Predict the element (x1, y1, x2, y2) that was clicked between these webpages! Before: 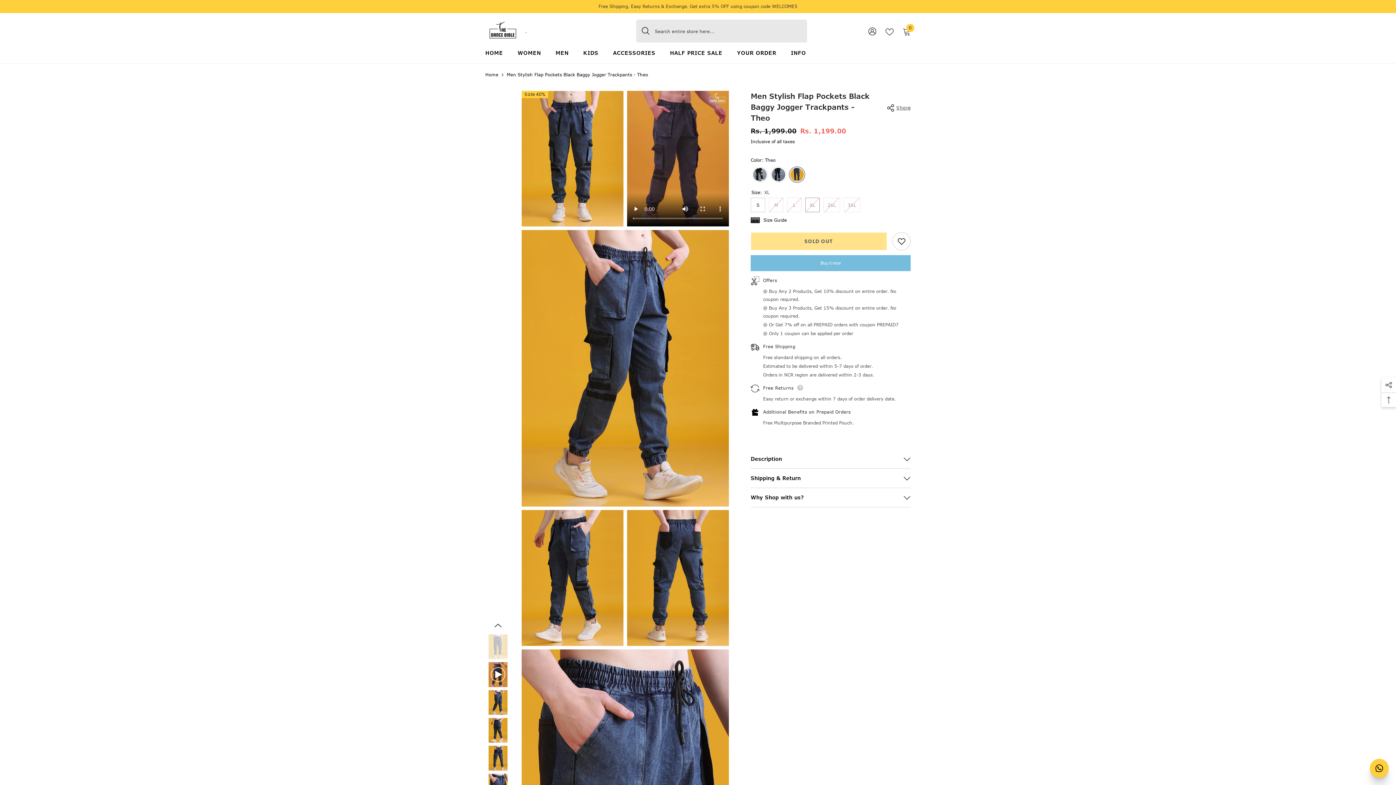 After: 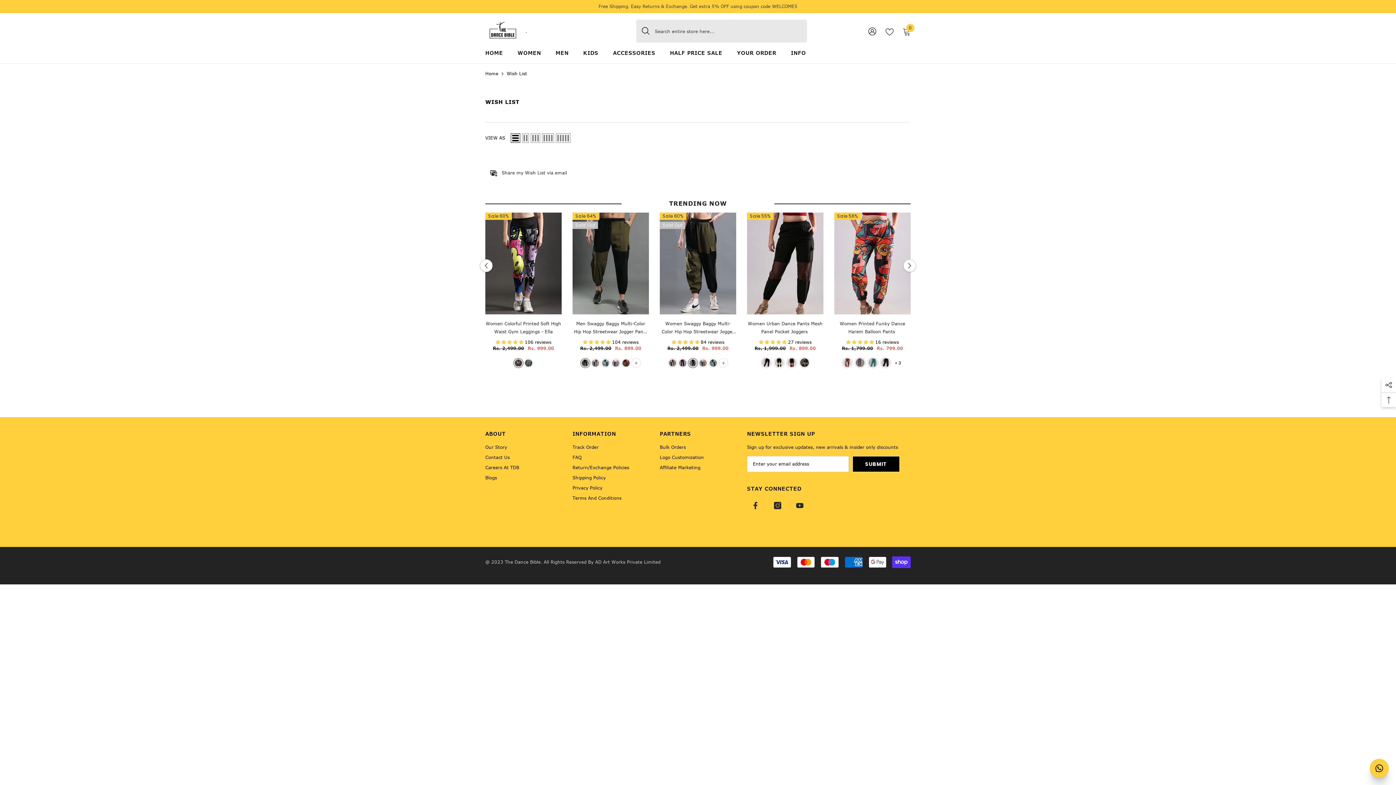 Action: bbox: (885, 27, 893, 35)